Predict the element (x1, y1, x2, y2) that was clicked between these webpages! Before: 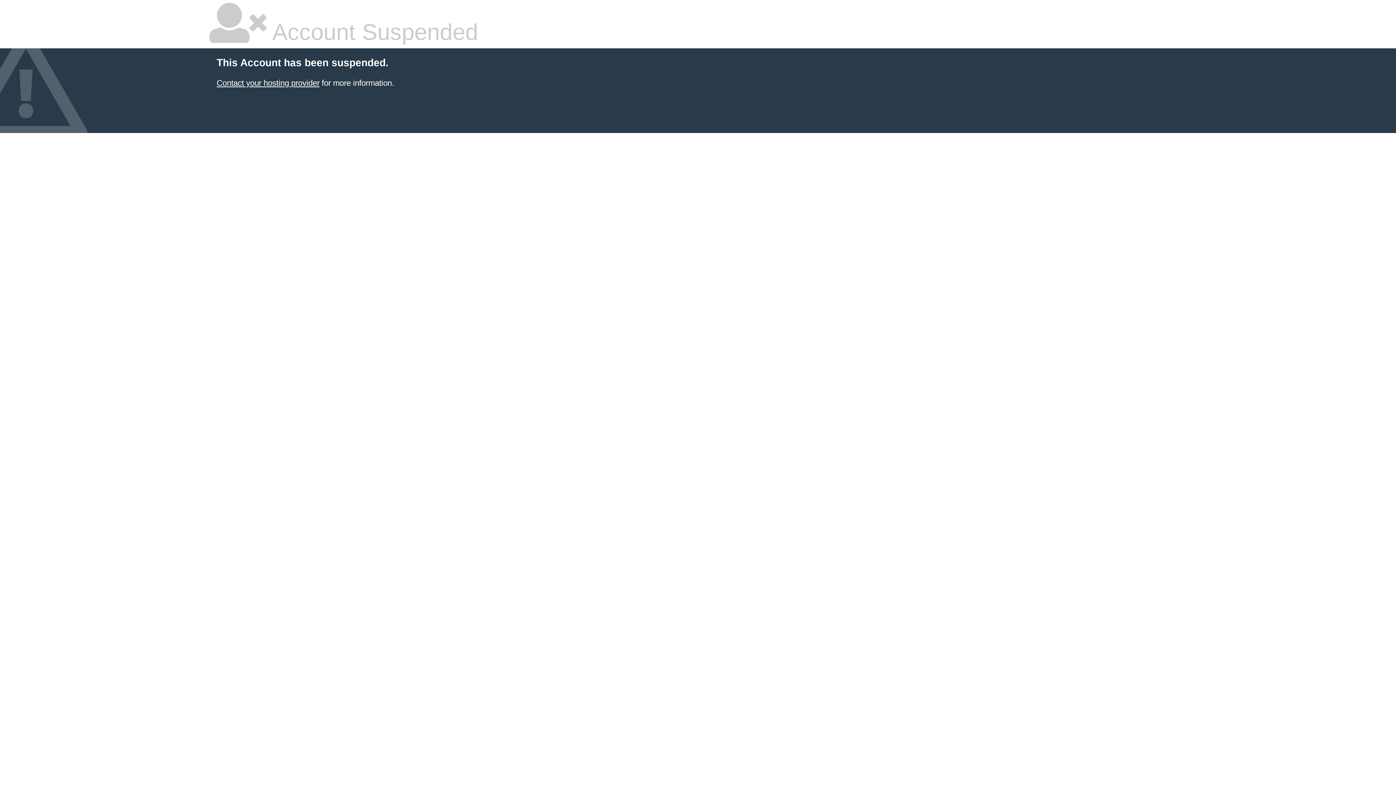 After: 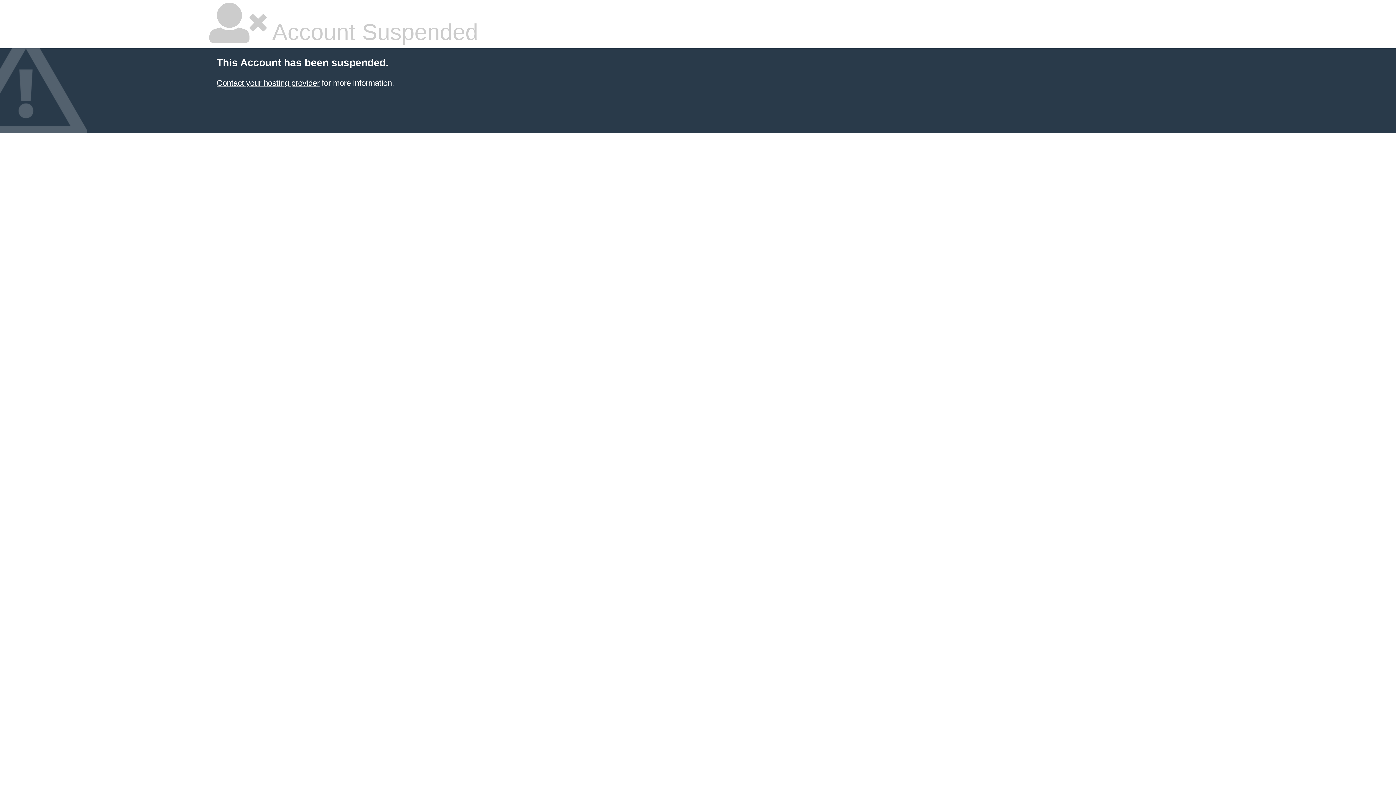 Action: label: Contact your hosting provider bbox: (216, 78, 319, 87)